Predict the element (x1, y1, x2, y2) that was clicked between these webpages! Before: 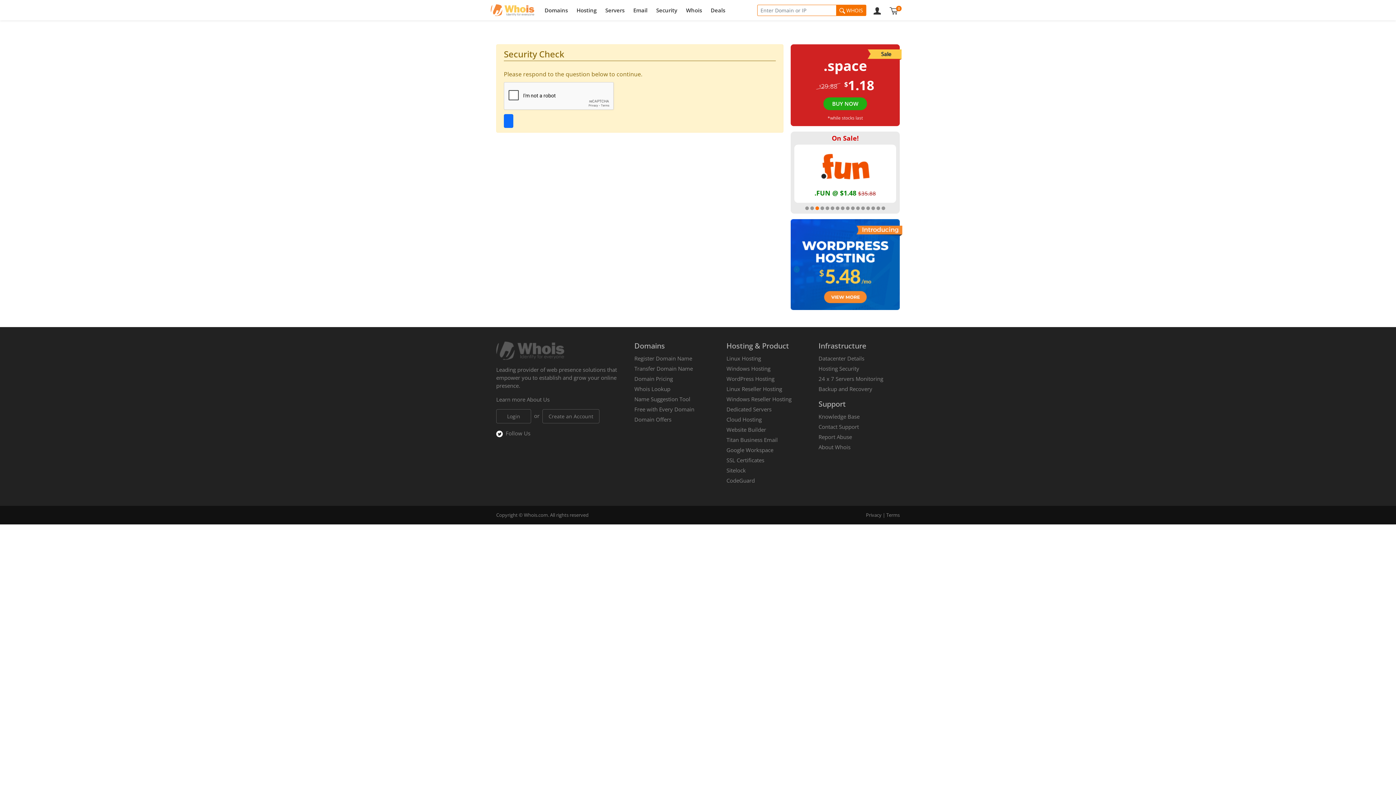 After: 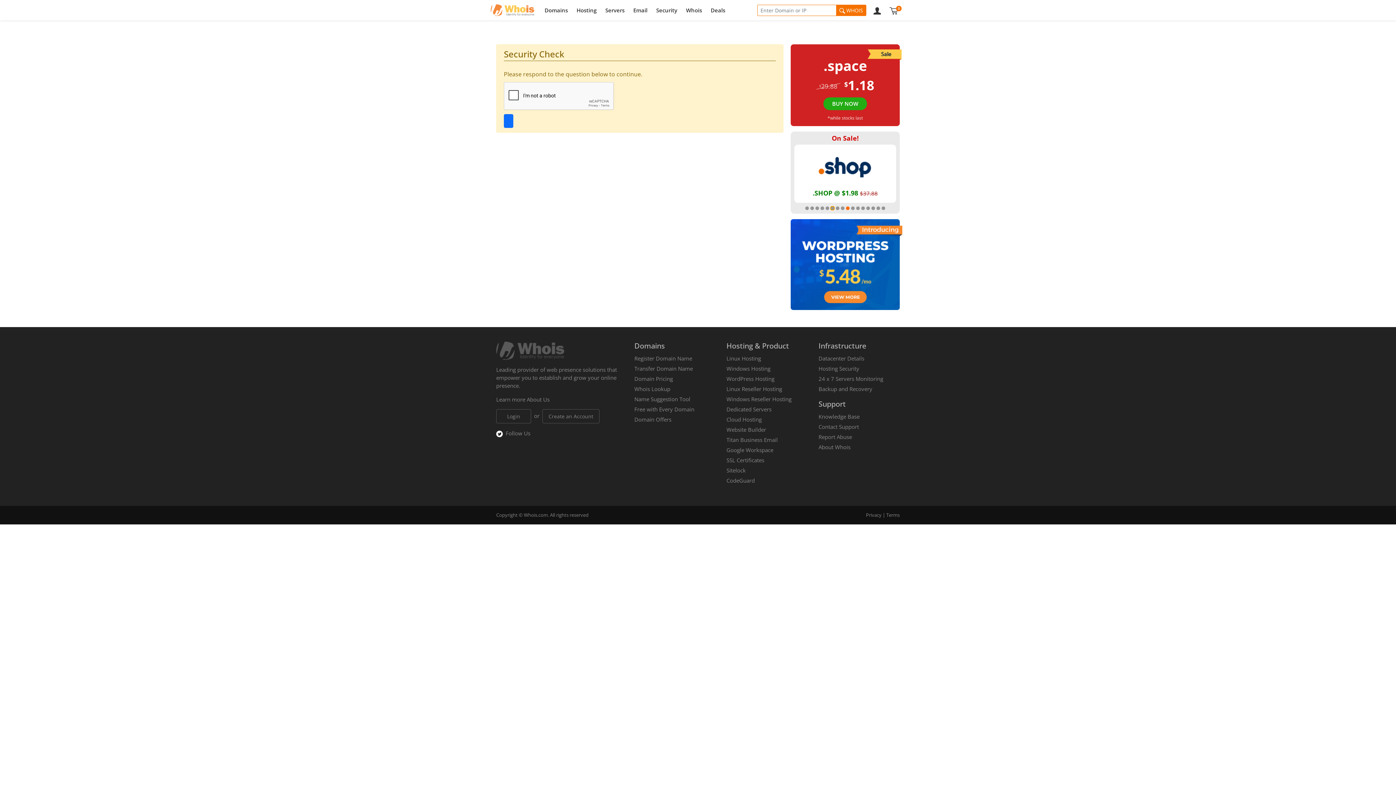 Action: bbox: (830, 206, 834, 210) label: 6